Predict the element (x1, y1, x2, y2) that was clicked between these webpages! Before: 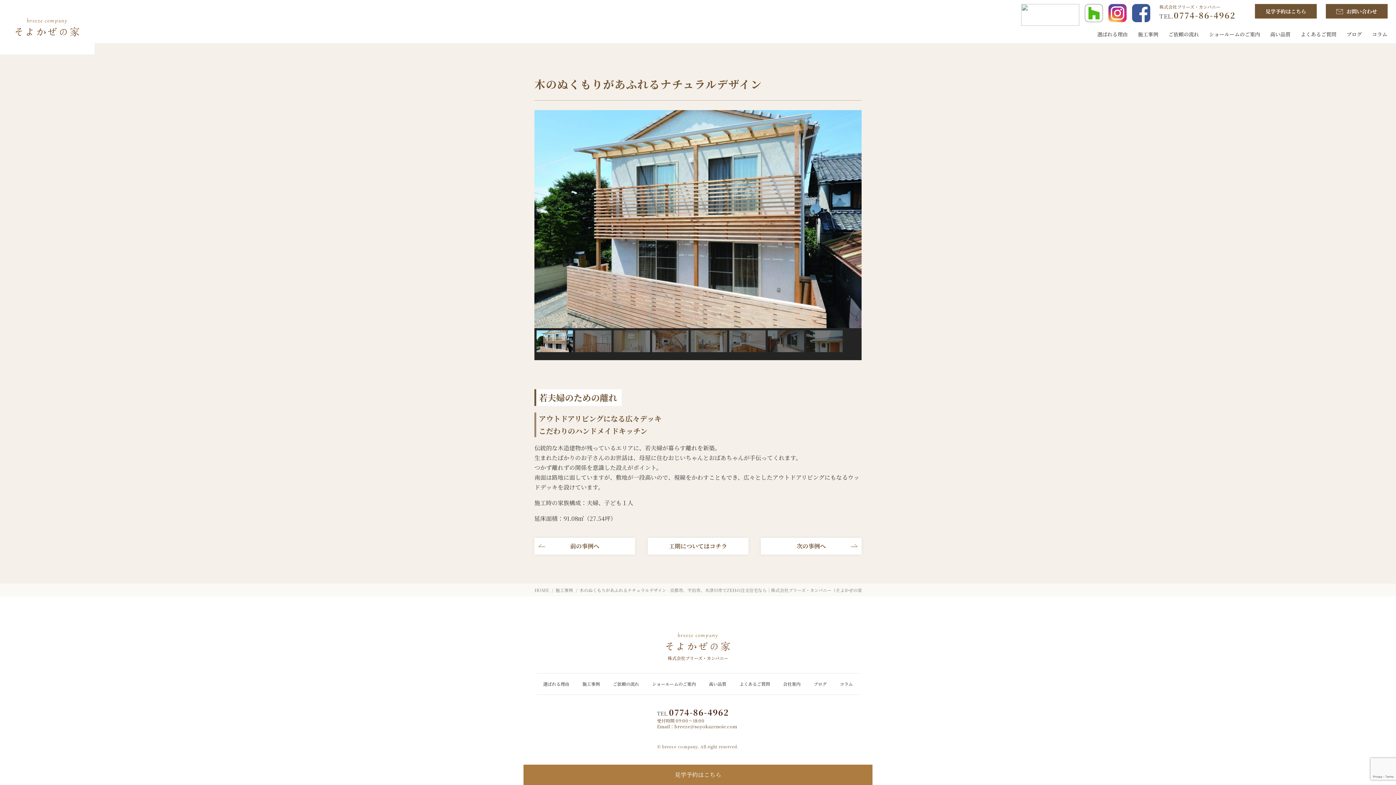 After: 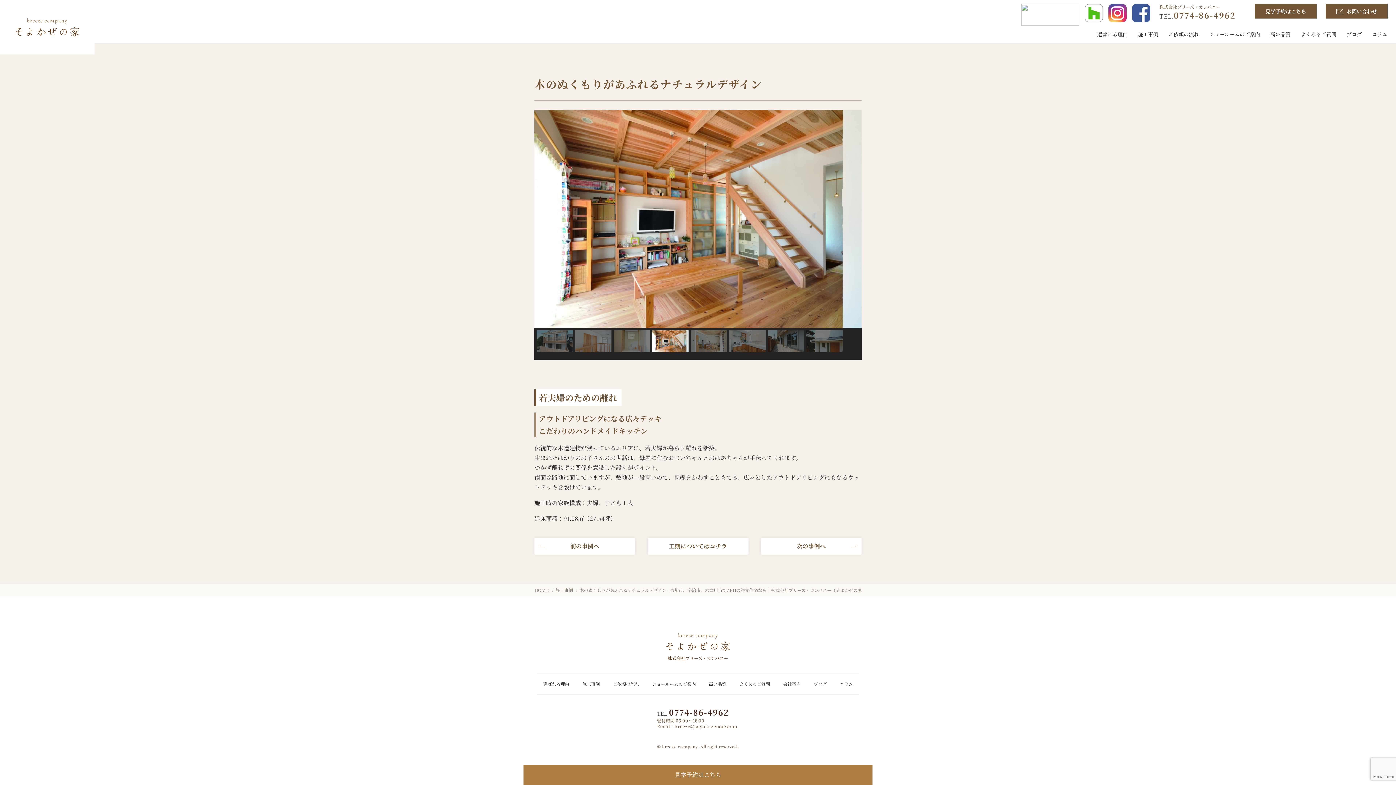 Action: bbox: (652, 330, 688, 358) label: naikan3-scaled-900x600